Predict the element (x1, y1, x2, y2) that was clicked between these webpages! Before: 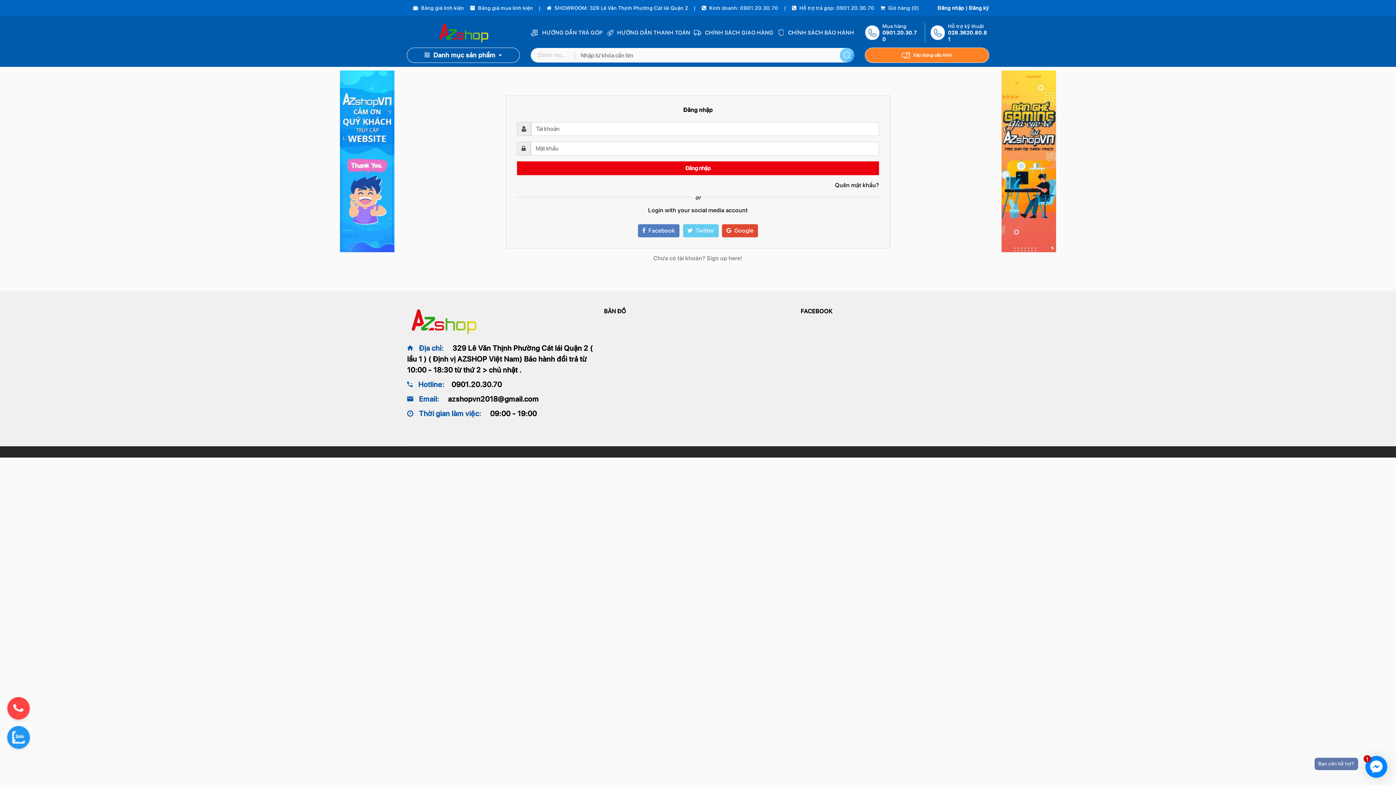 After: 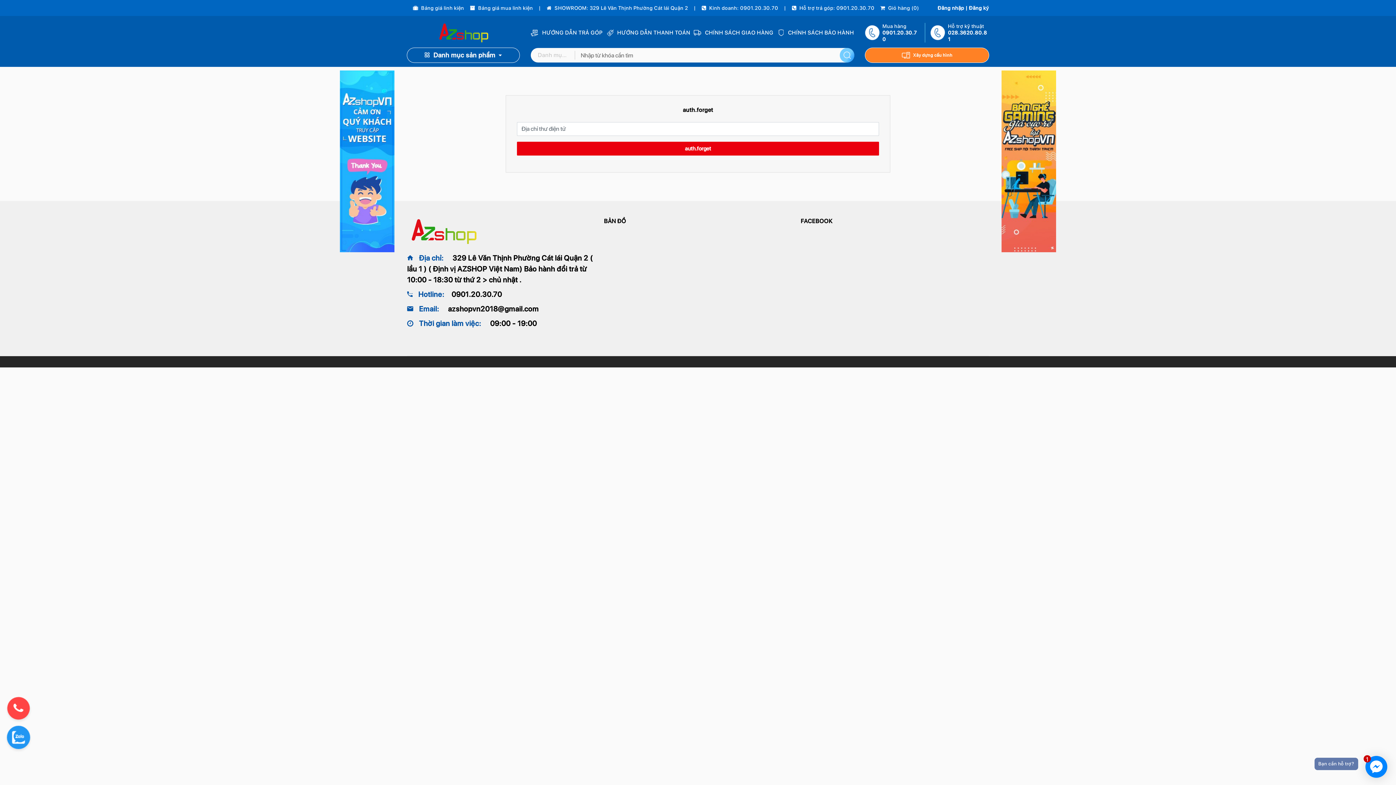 Action: bbox: (835, 181, 879, 189) label: Quên mật khẩu?